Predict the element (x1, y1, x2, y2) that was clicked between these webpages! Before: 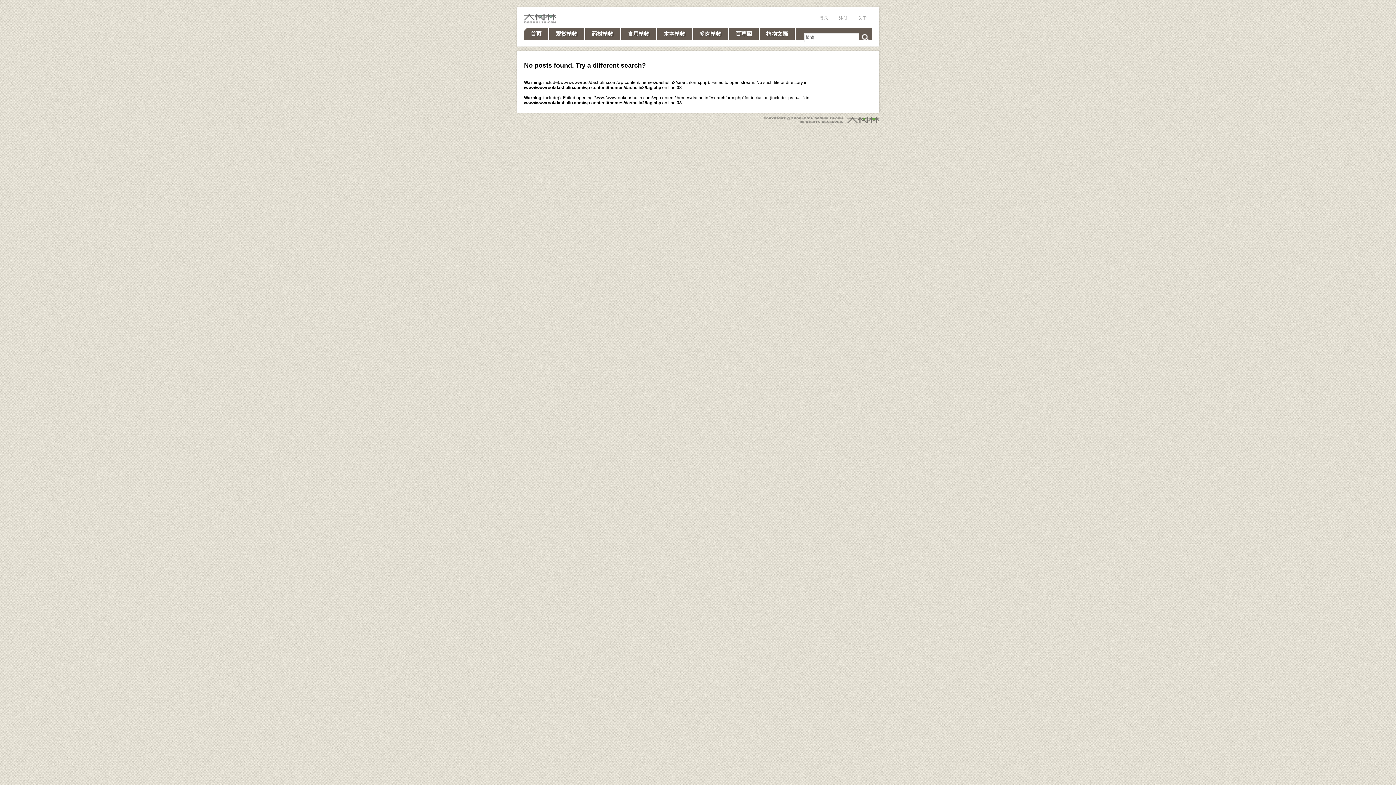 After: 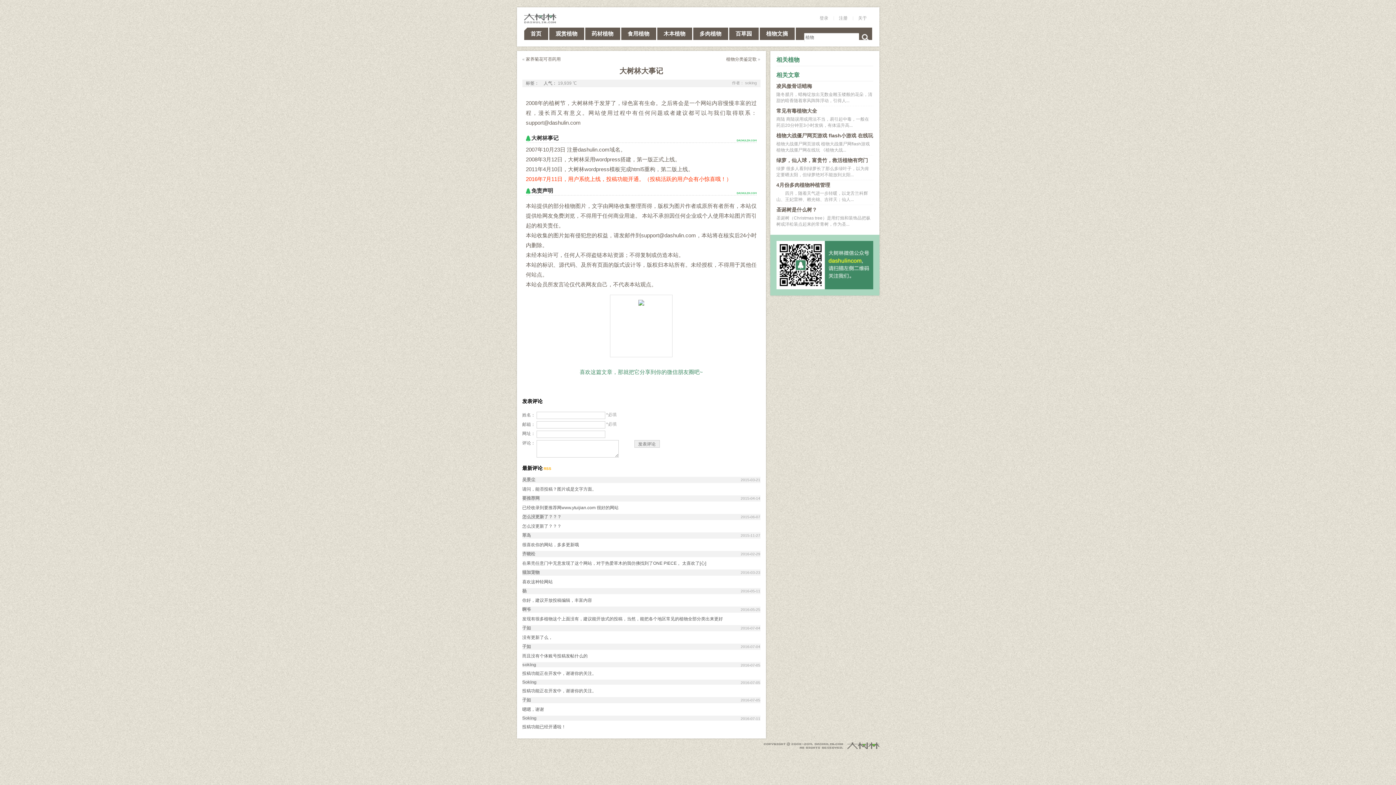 Action: bbox: (858, 15, 867, 20) label: 关于